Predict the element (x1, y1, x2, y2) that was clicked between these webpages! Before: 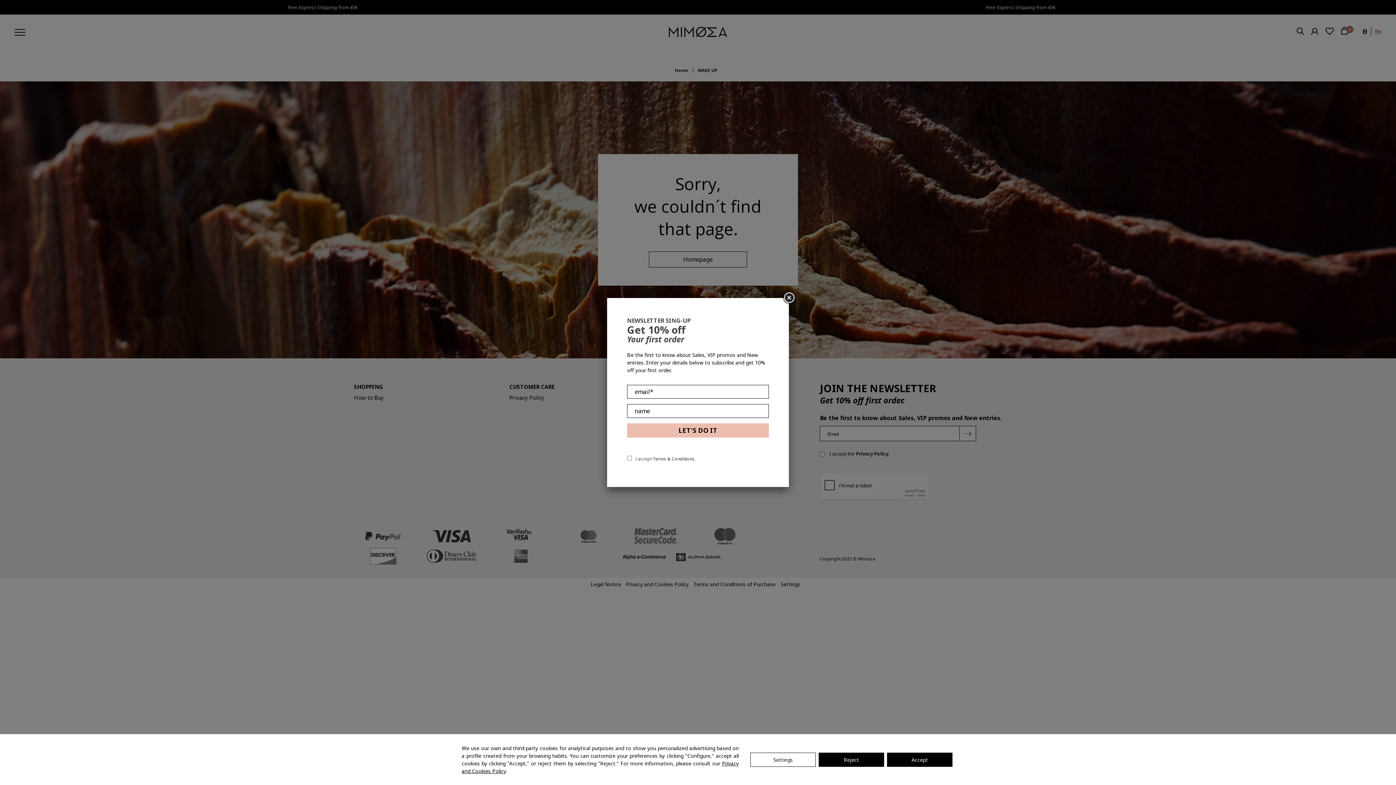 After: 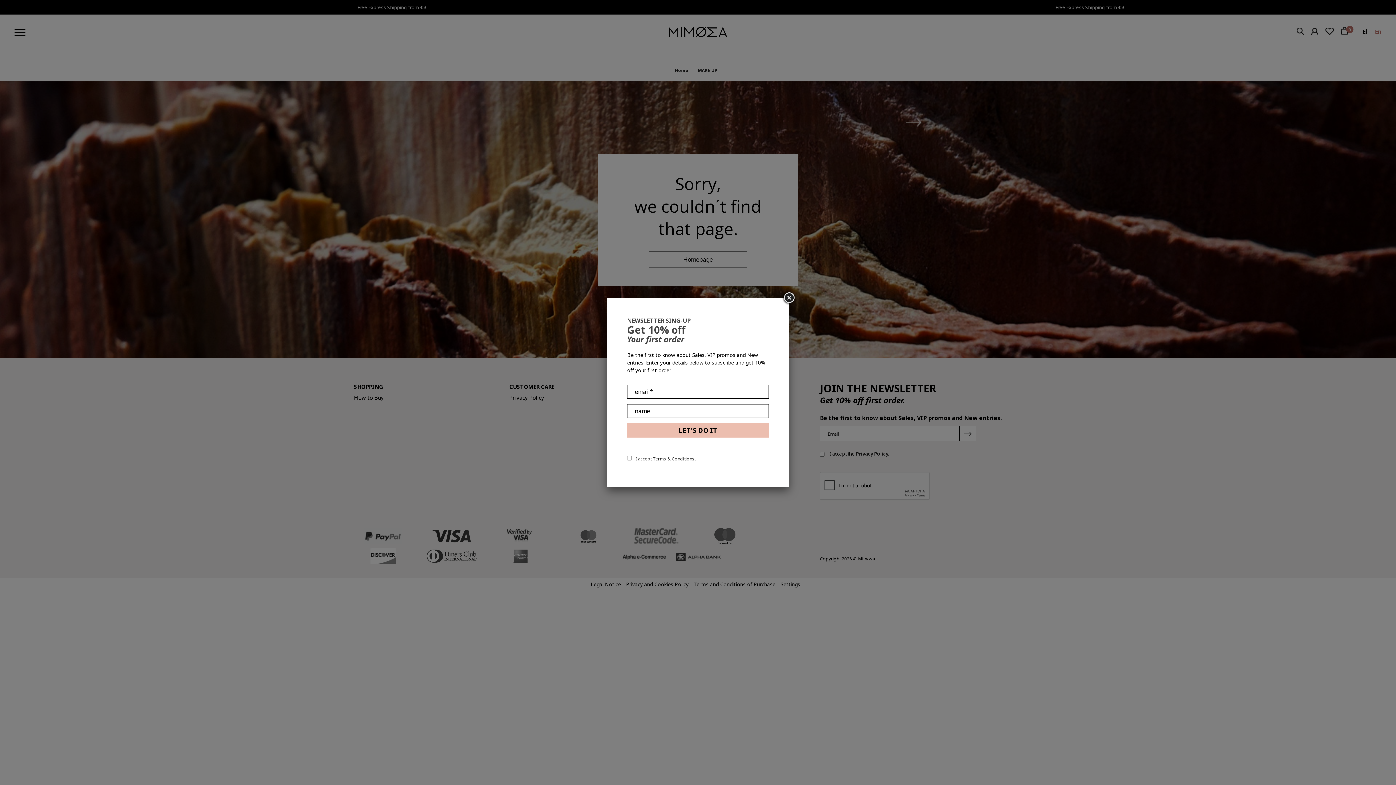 Action: bbox: (818, 752, 884, 767) label: Reject